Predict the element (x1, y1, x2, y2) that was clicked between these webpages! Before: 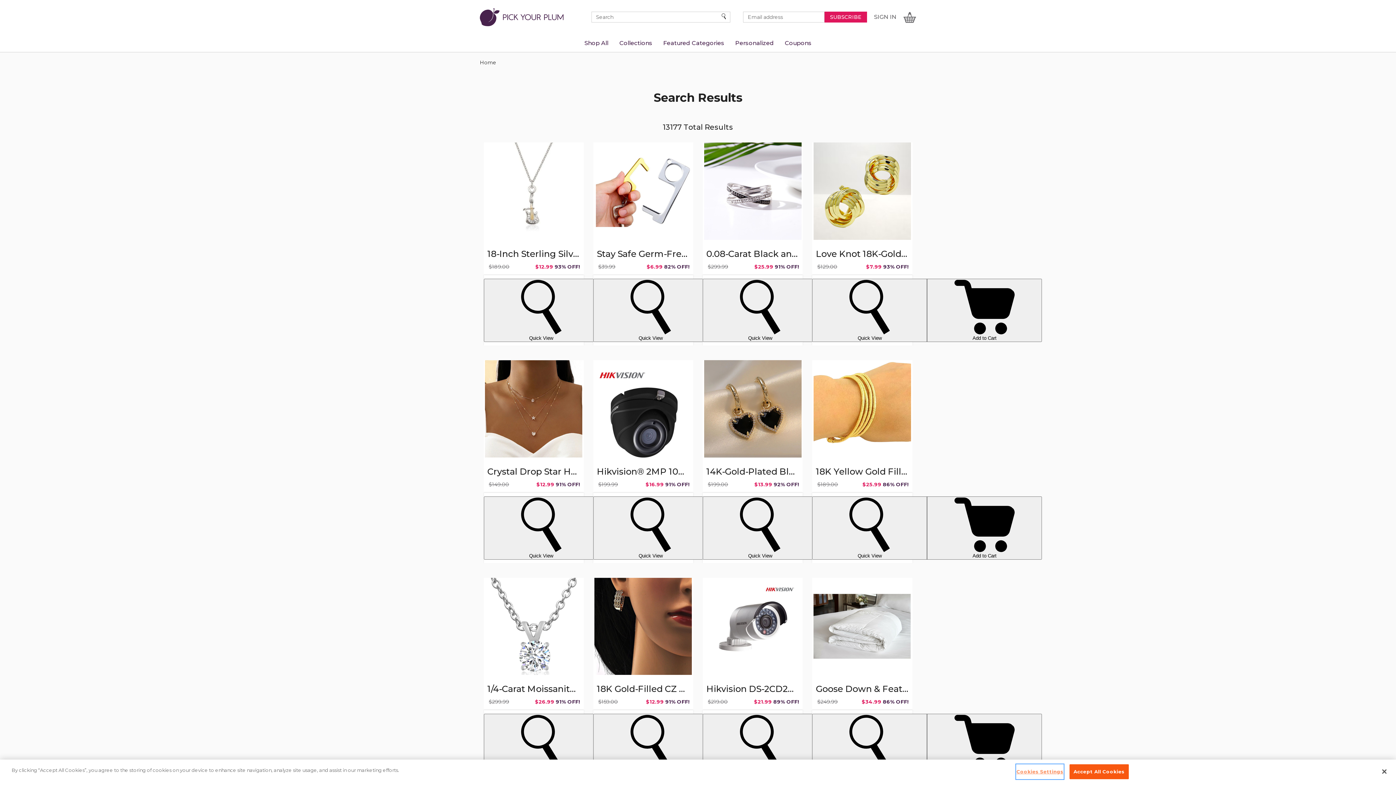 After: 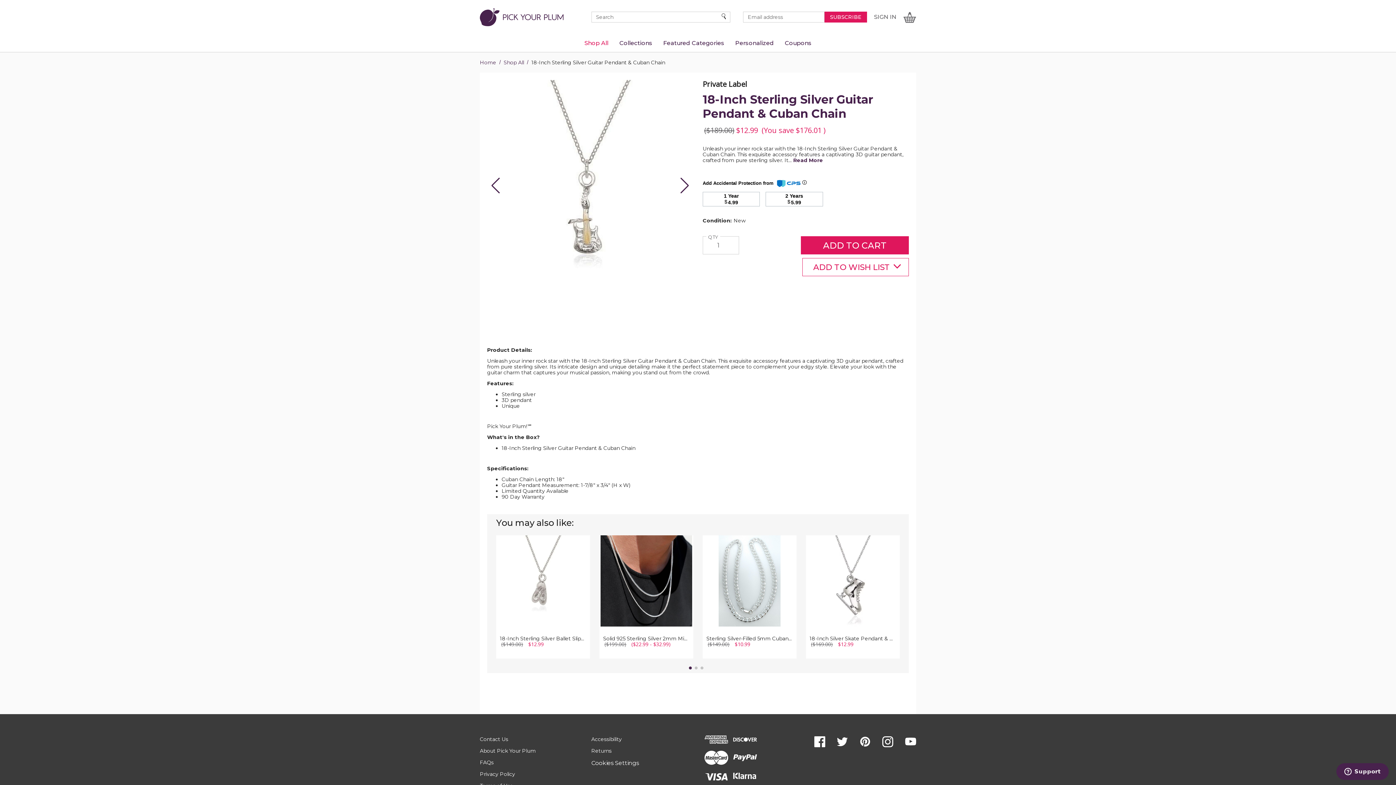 Action: bbox: (483, 142, 583, 275) label: 18-Inch Sterling Silver Guitar Pendant & Cuban Chain

18-Inch Sterling Silver Guitar Pendant & Cuban Chain

$189.00
$12.99 93% OFF!